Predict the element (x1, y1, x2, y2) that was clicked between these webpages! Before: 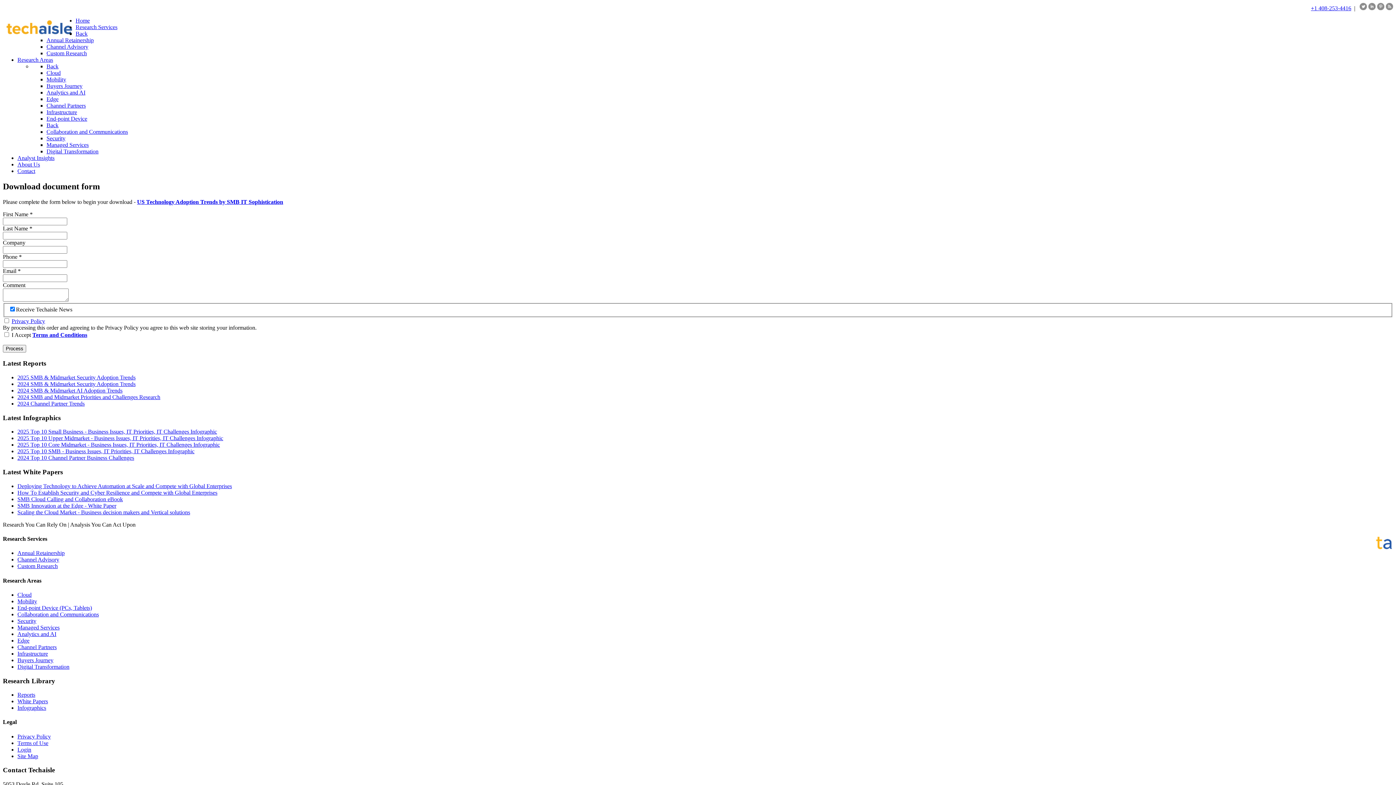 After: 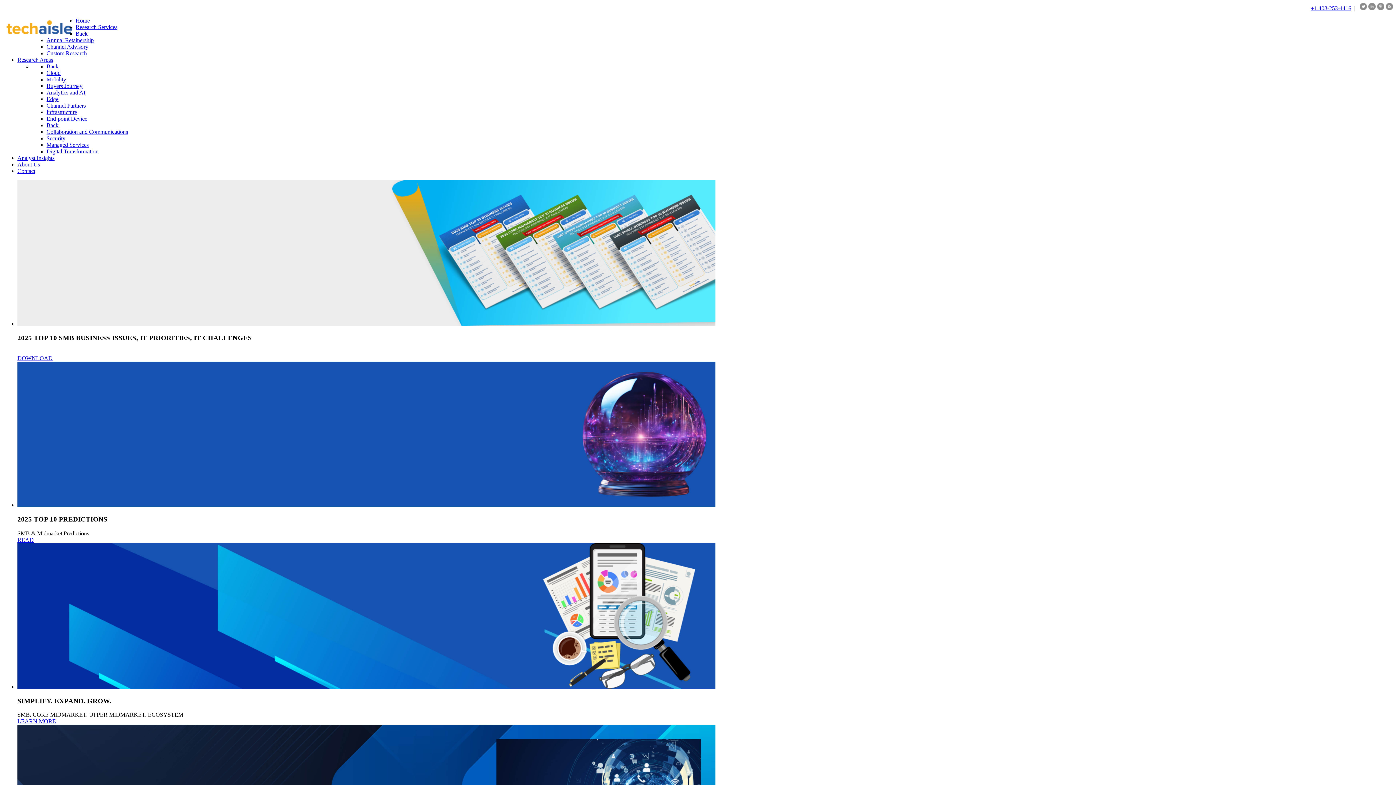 Action: label: Privacy Policy bbox: (17, 733, 50, 739)